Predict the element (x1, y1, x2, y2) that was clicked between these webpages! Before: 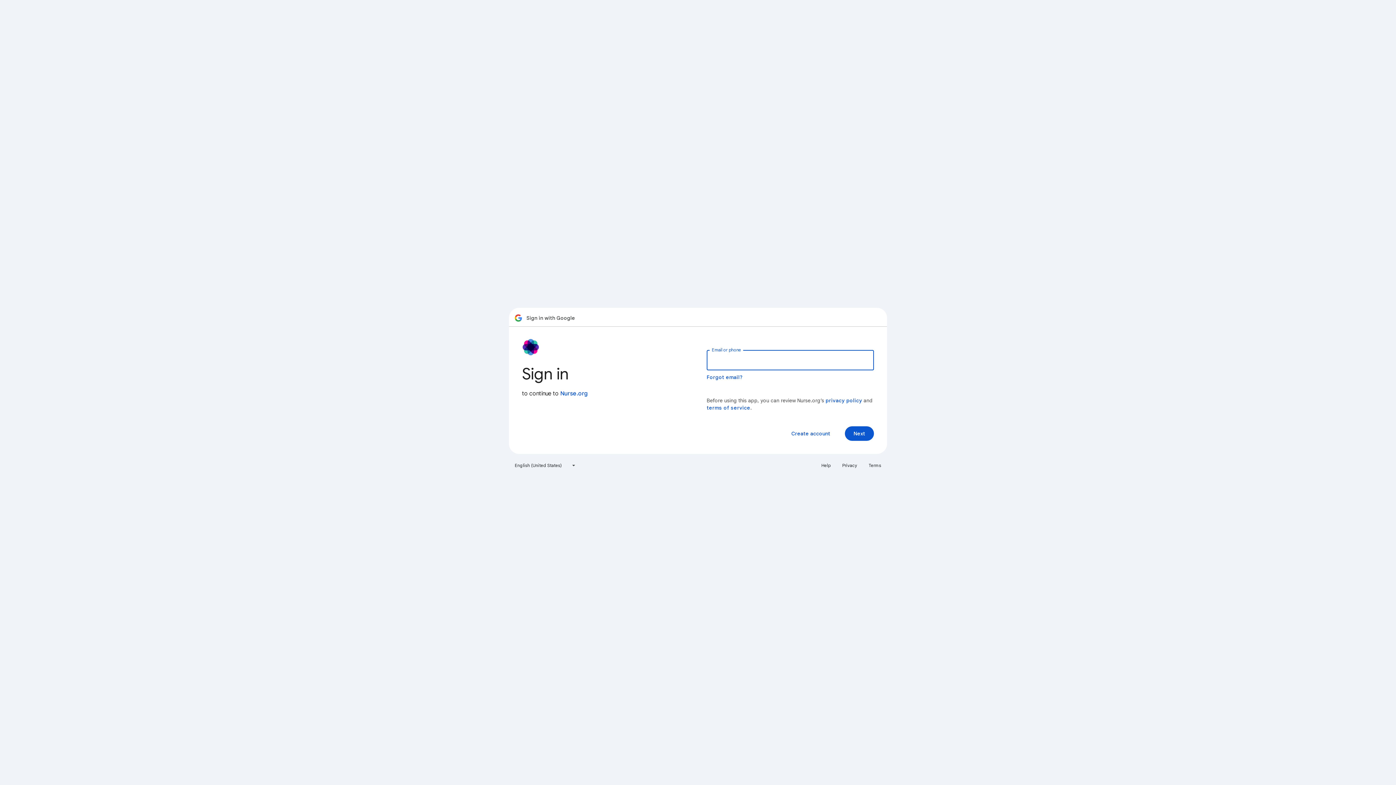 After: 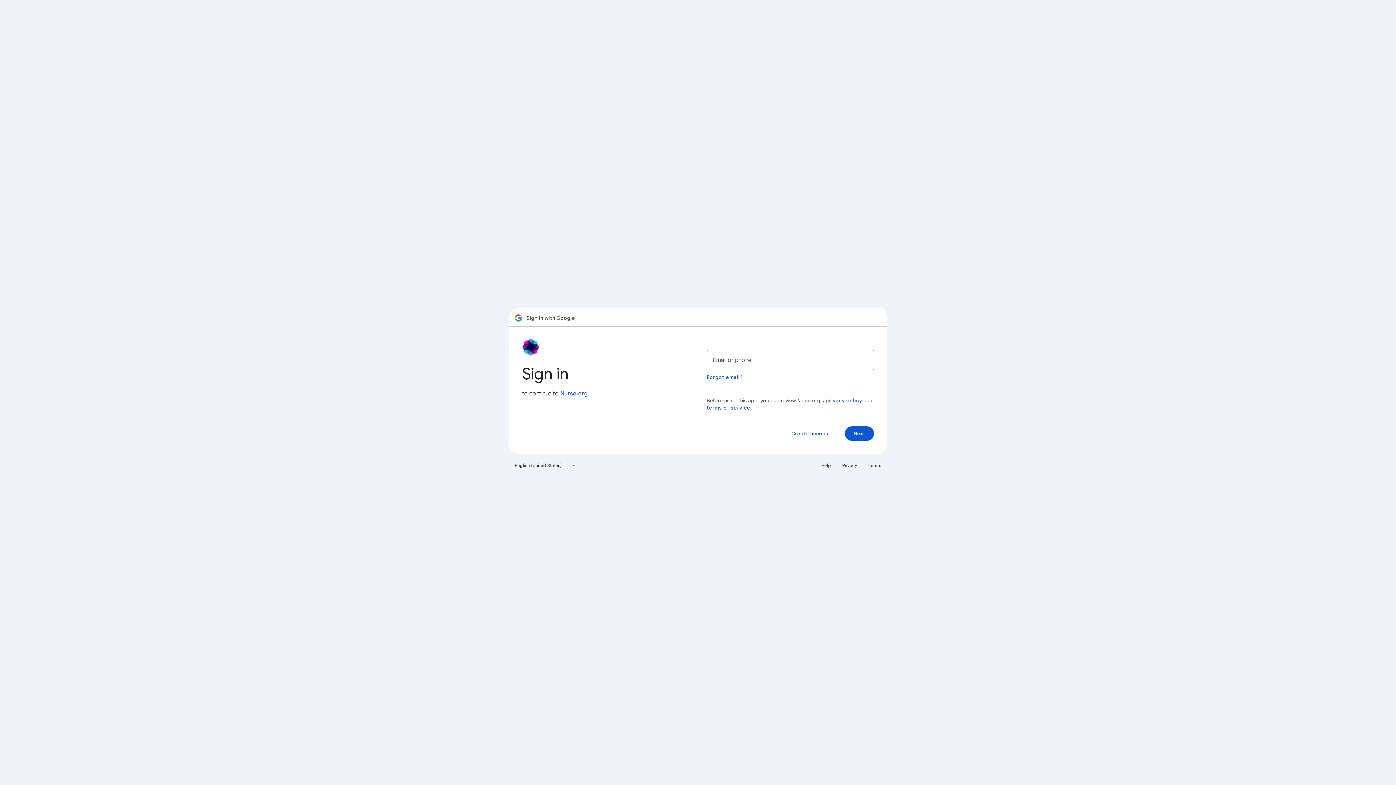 Action: label: Terms bbox: (864, 460, 885, 471)